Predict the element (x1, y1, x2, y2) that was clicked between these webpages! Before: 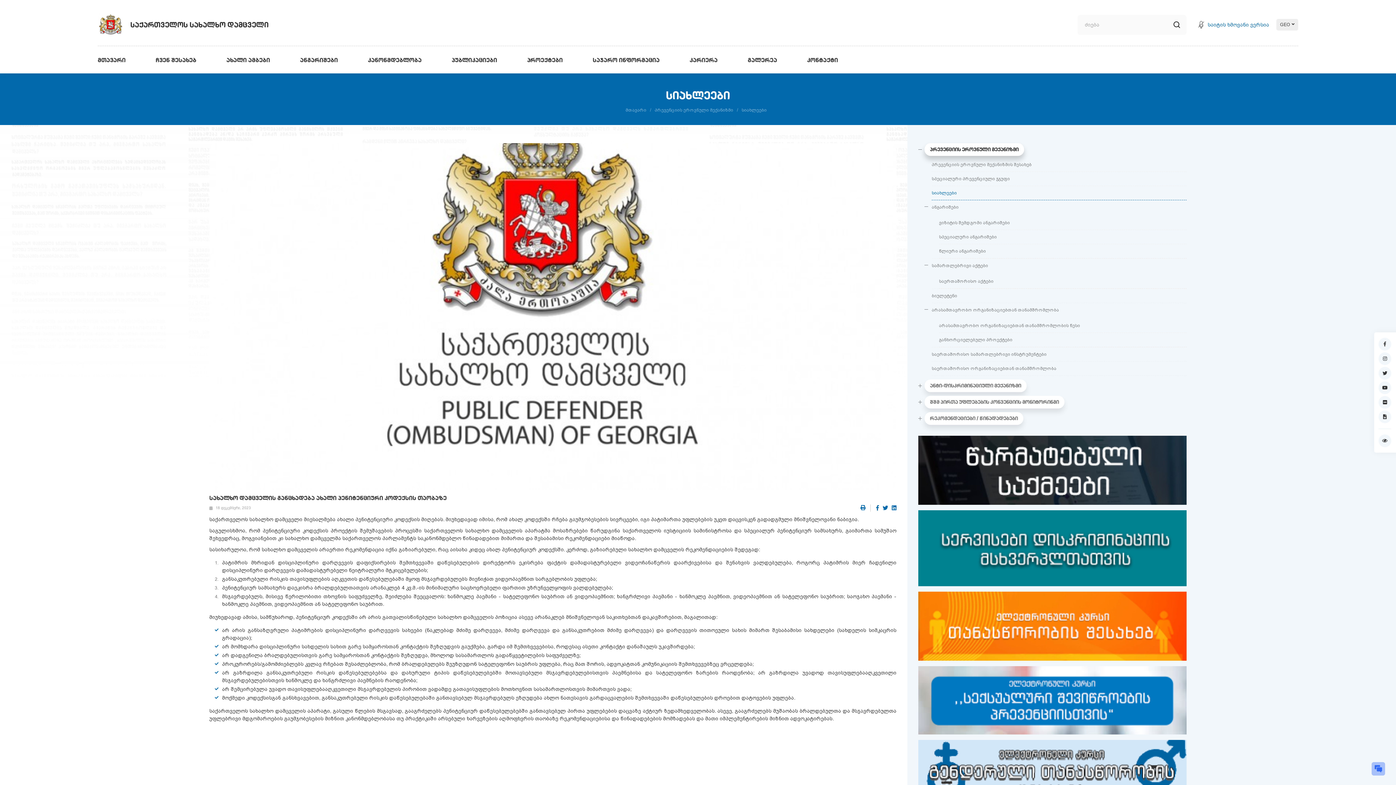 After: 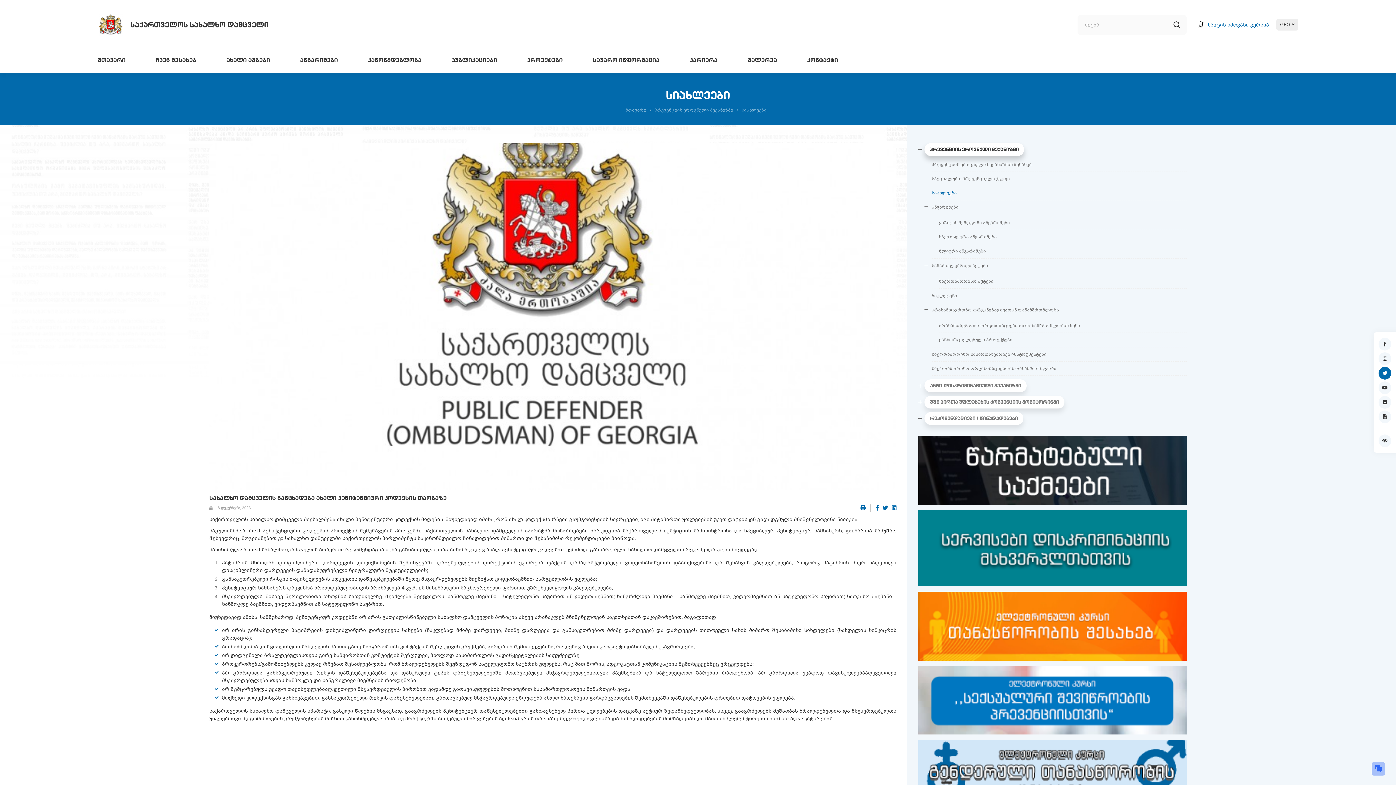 Action: bbox: (1378, 367, 1391, 379)